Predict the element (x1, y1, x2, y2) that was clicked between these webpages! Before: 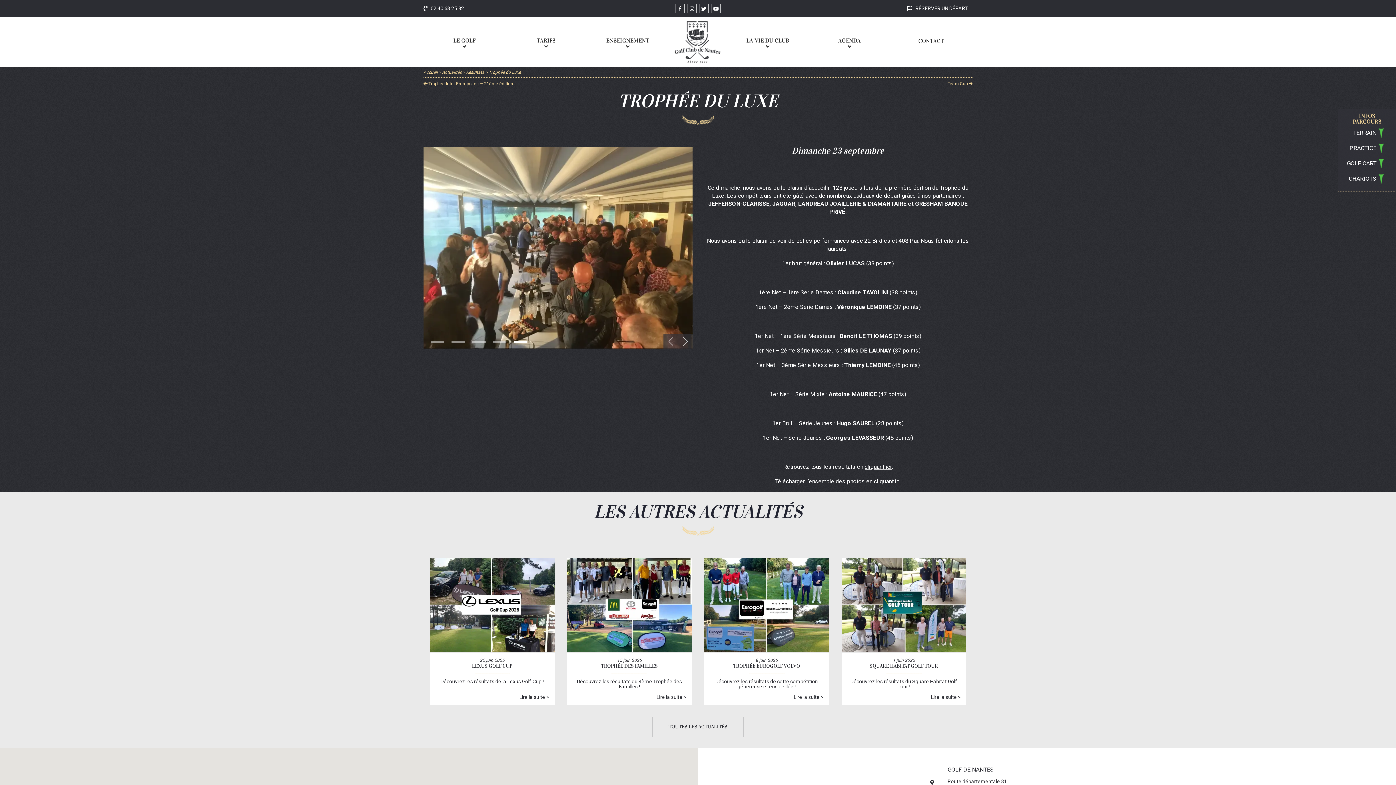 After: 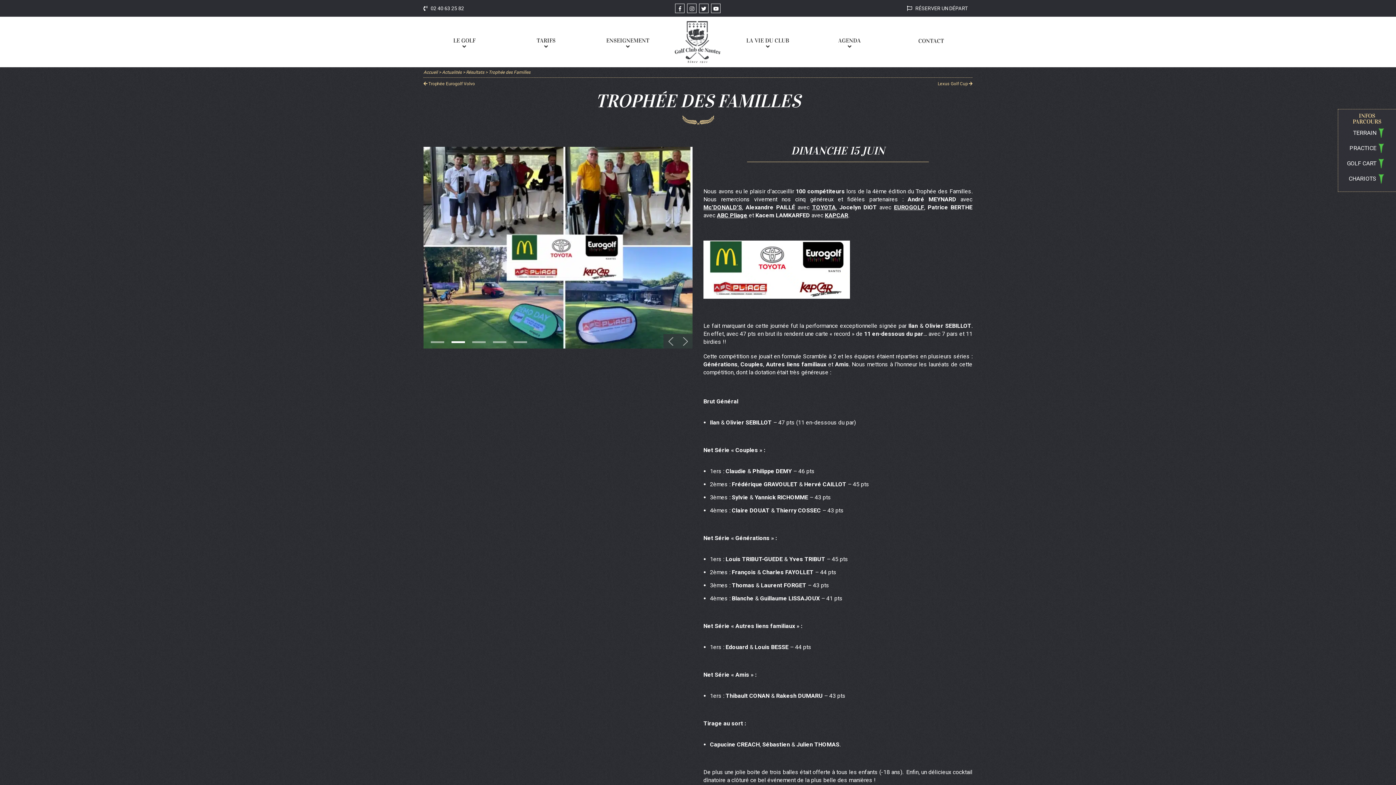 Action: bbox: (566, 557, 692, 706) label: 15 juin 2025
TROPHÉE DES FAMILLES

Découvrez les résultats du 4ème Trophée des Familles !

Lire la suite >